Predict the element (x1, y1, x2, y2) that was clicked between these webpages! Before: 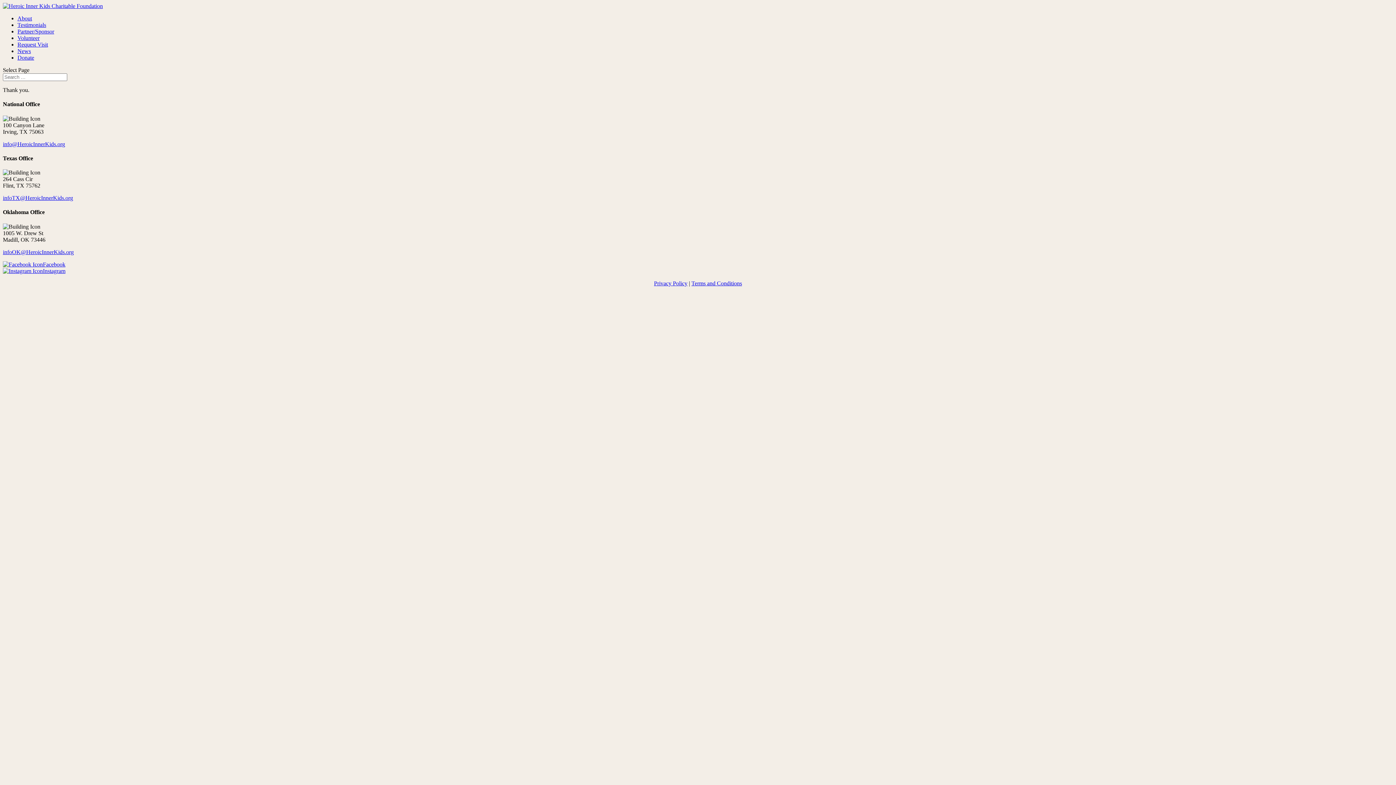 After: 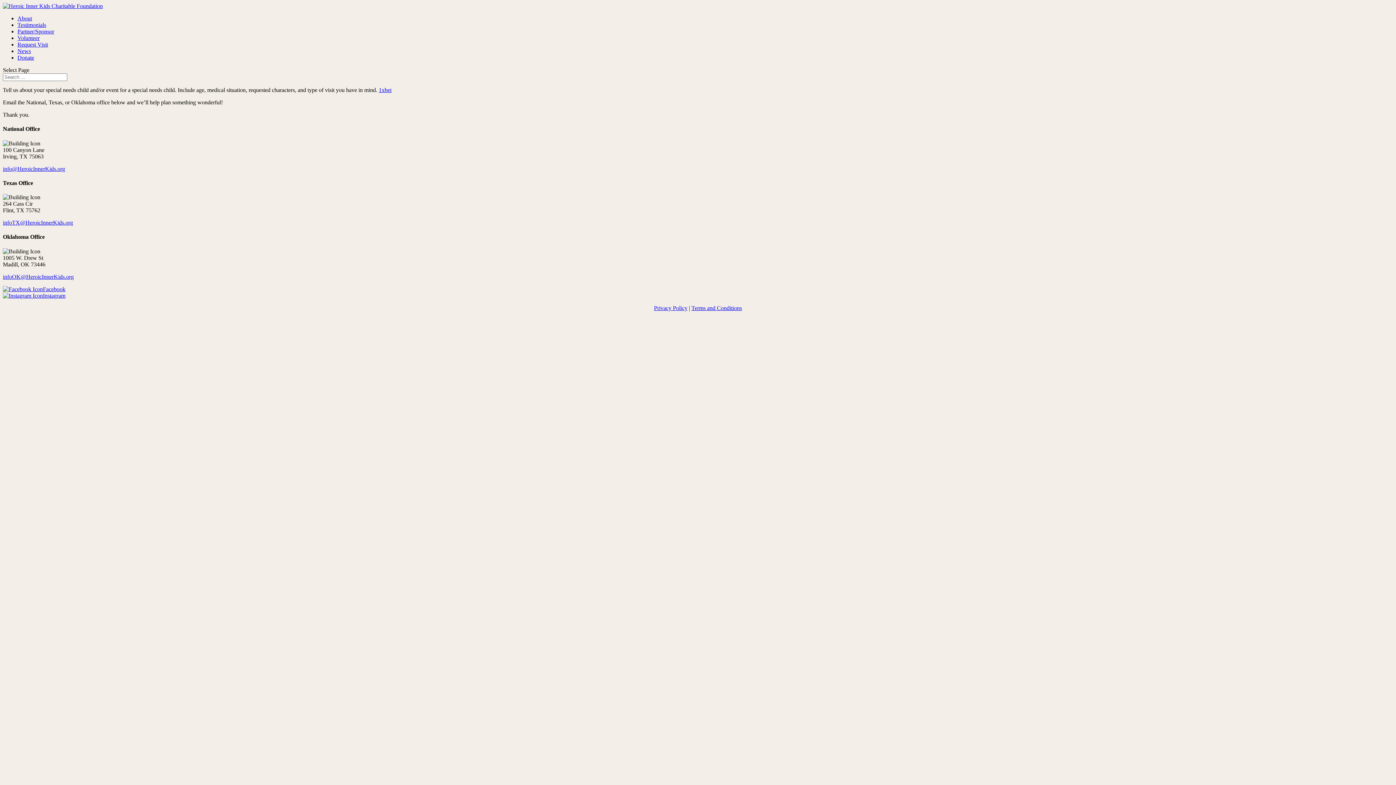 Action: bbox: (17, 41, 48, 47) label: Request Visit